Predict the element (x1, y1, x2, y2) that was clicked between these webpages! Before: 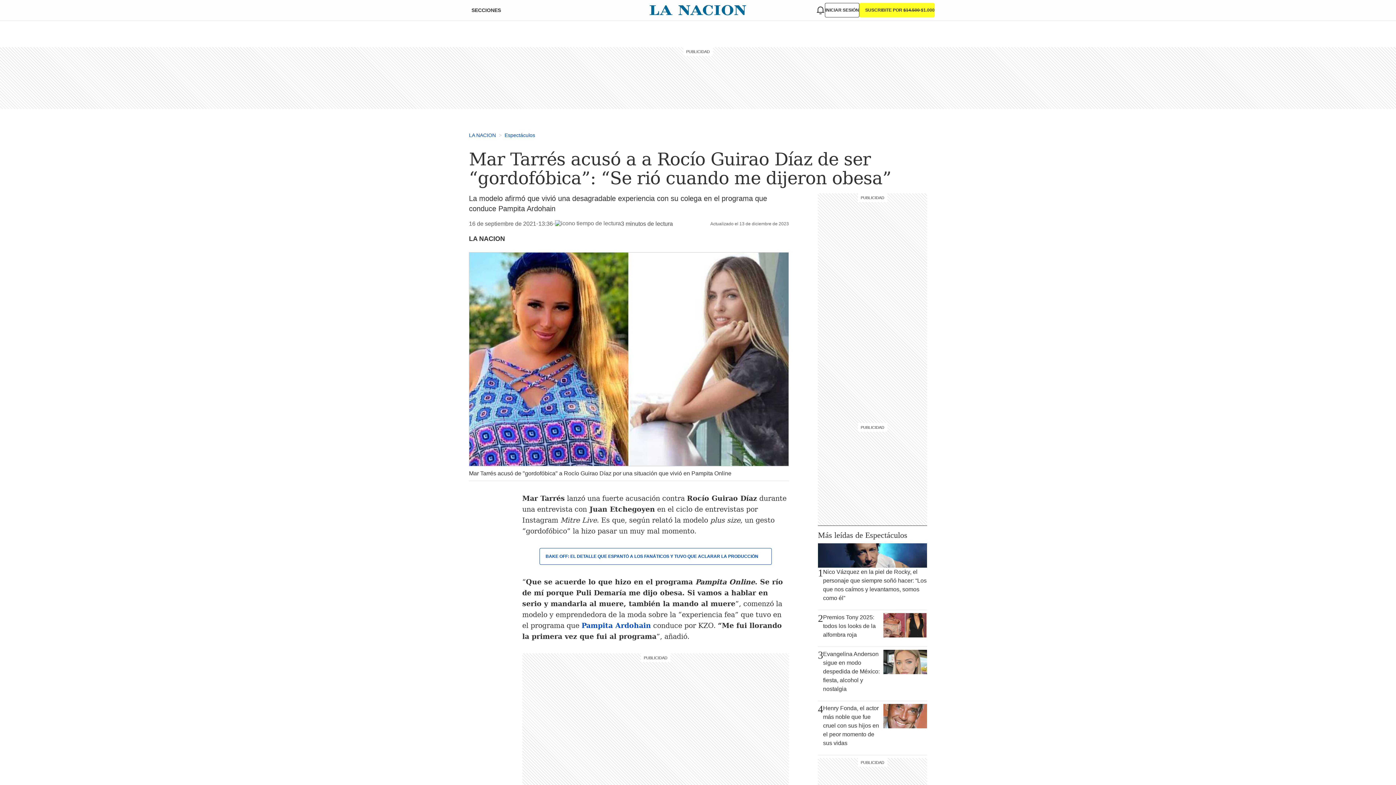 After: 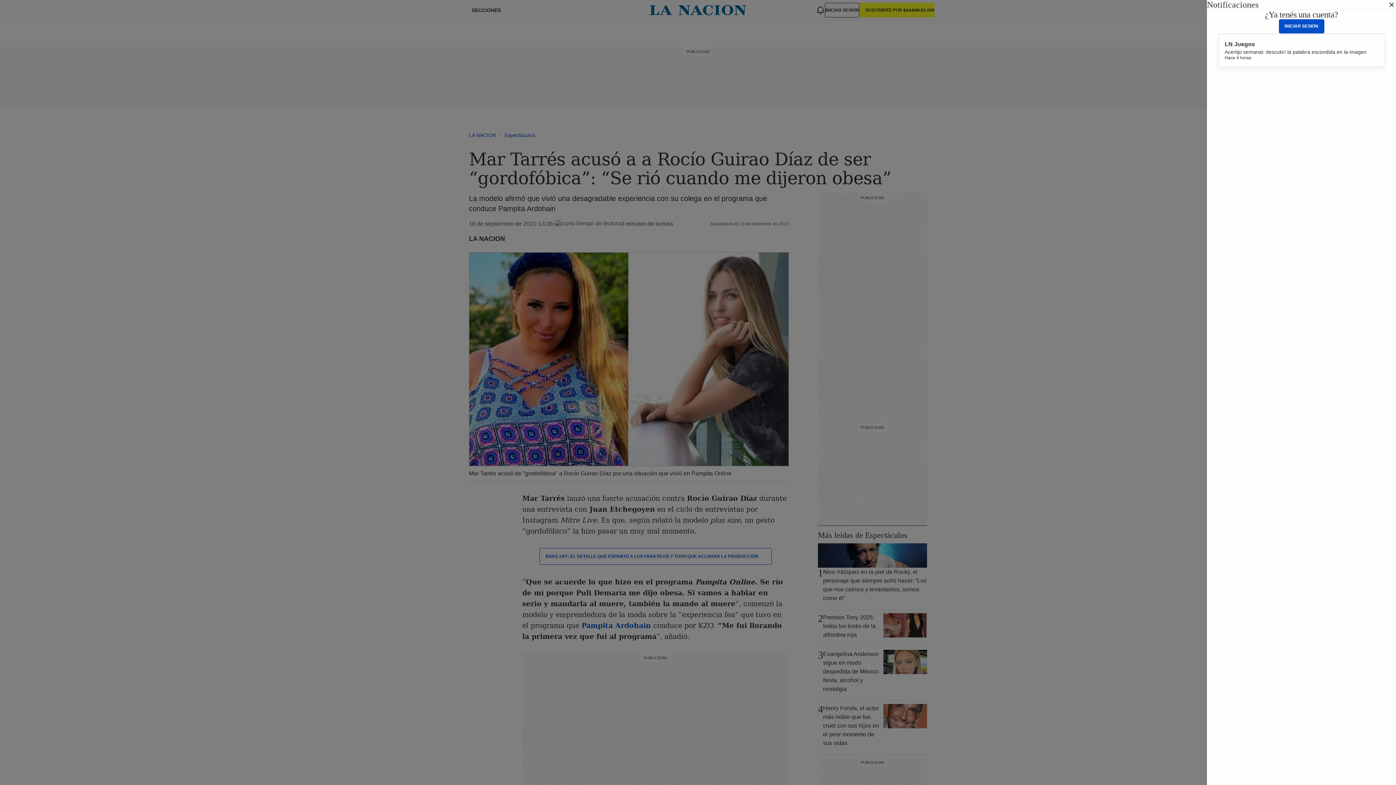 Action: bbox: (816, 5, 825, 14)